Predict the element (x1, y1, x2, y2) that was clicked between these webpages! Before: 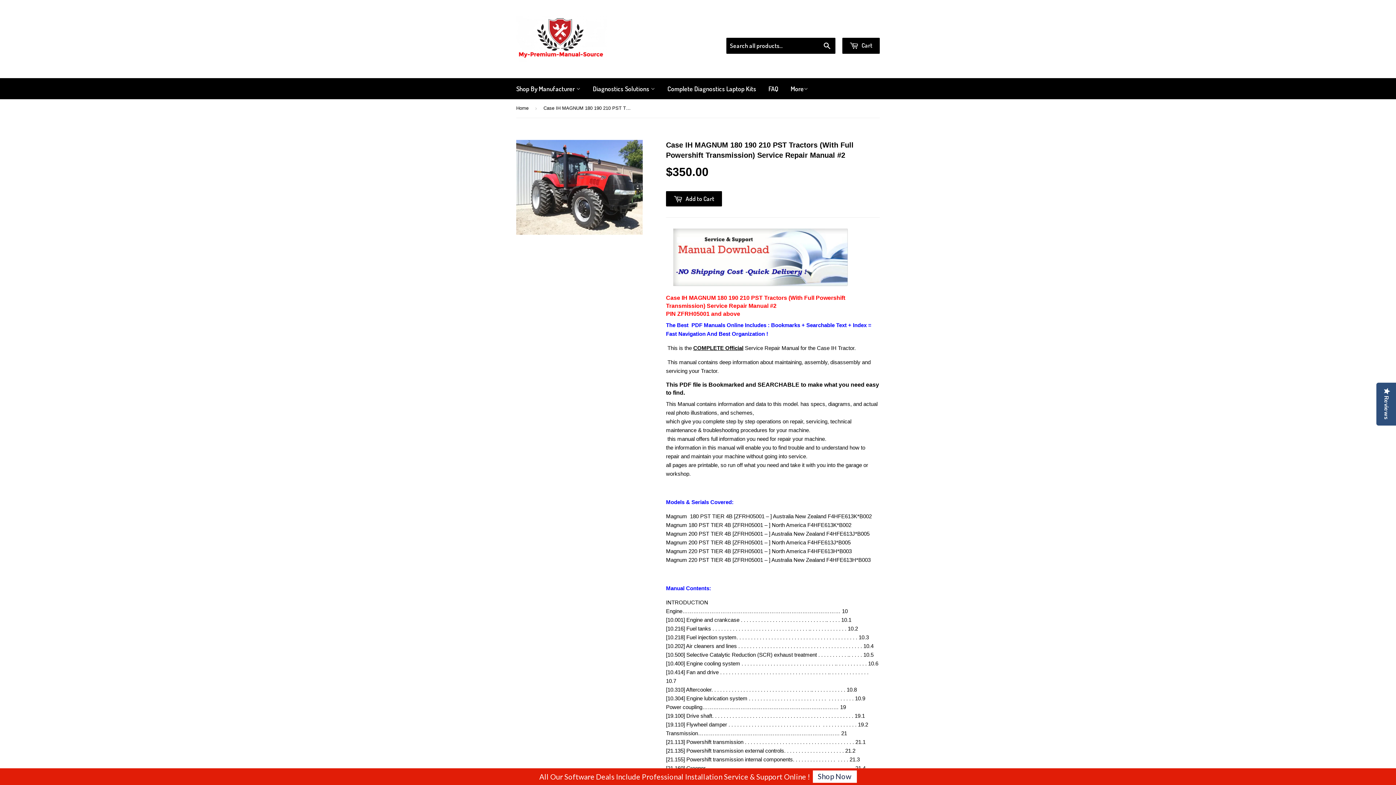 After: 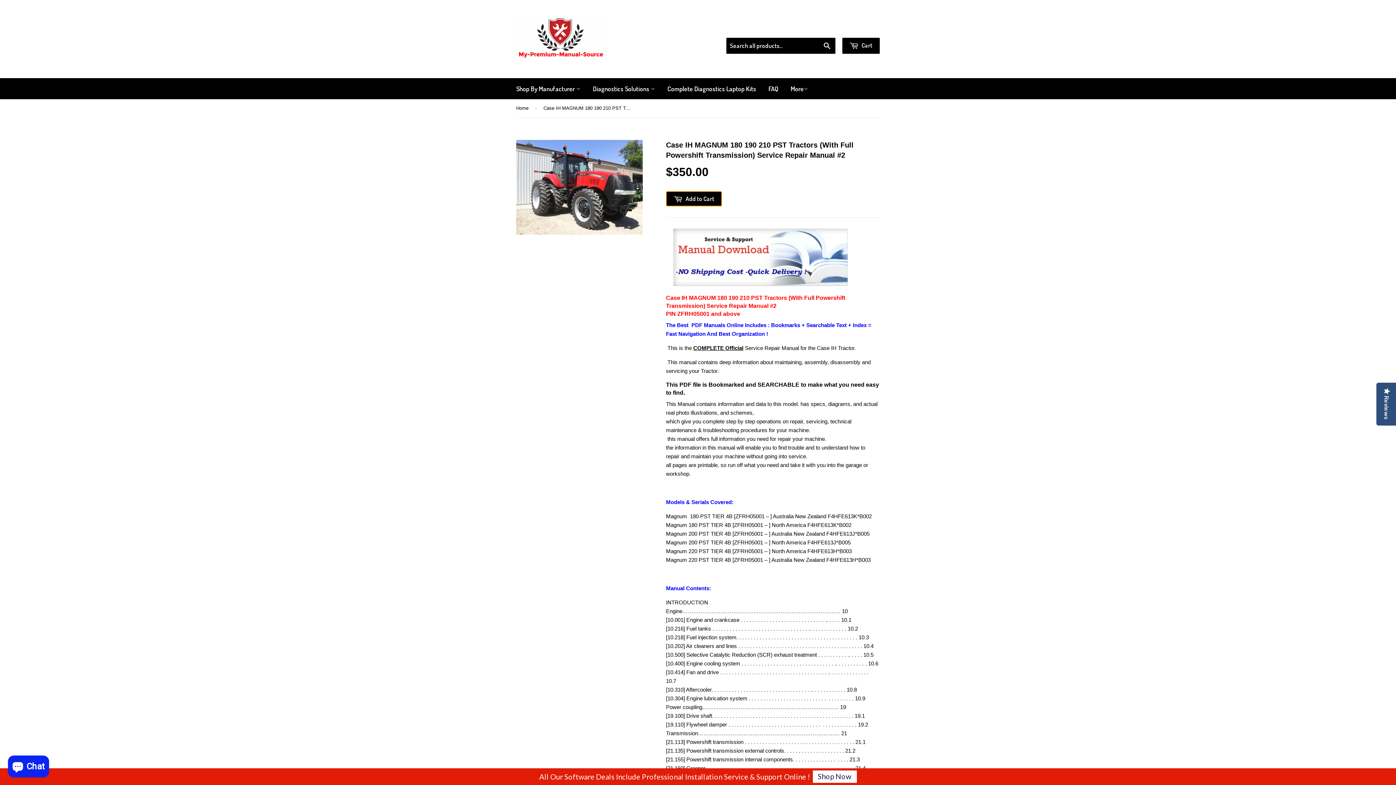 Action: label:  Add to Cart bbox: (666, 191, 727, 206)